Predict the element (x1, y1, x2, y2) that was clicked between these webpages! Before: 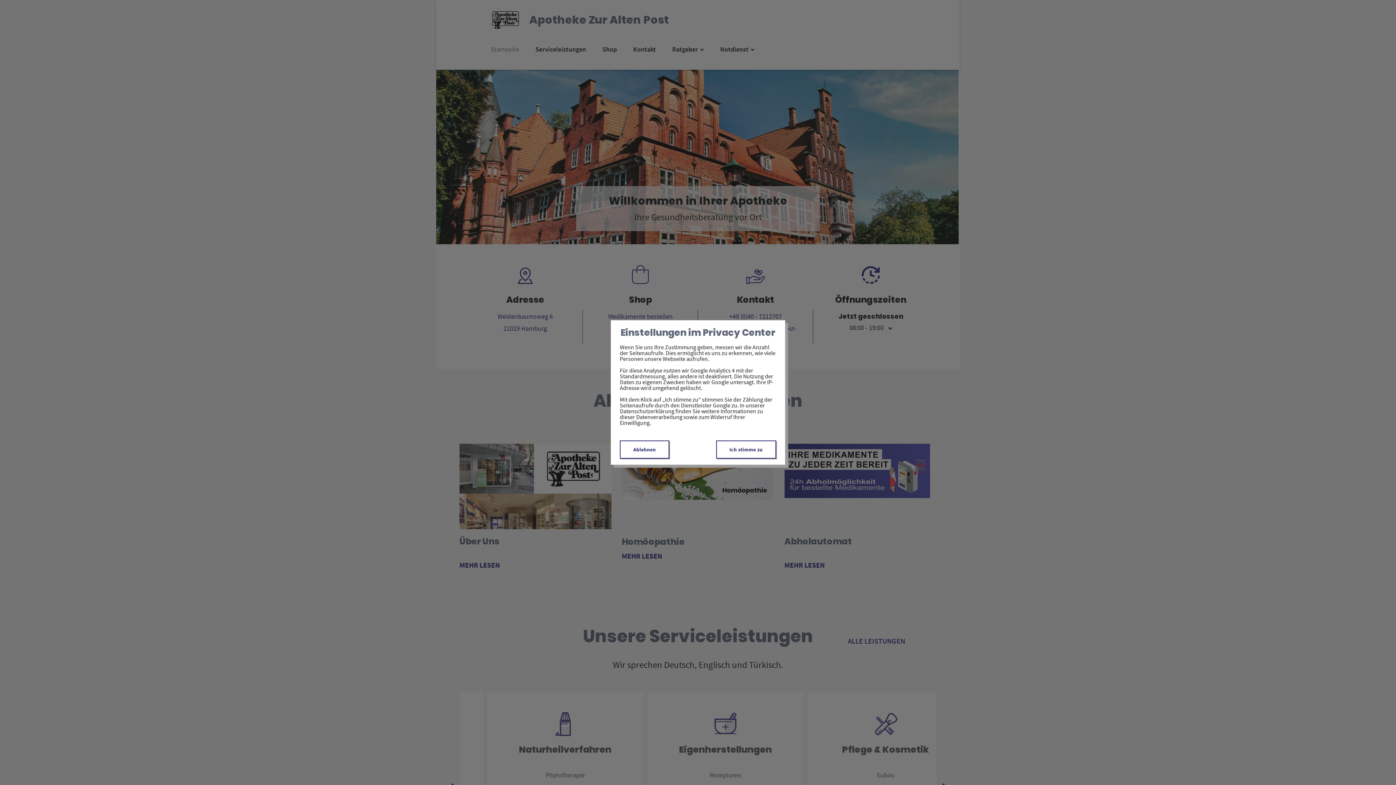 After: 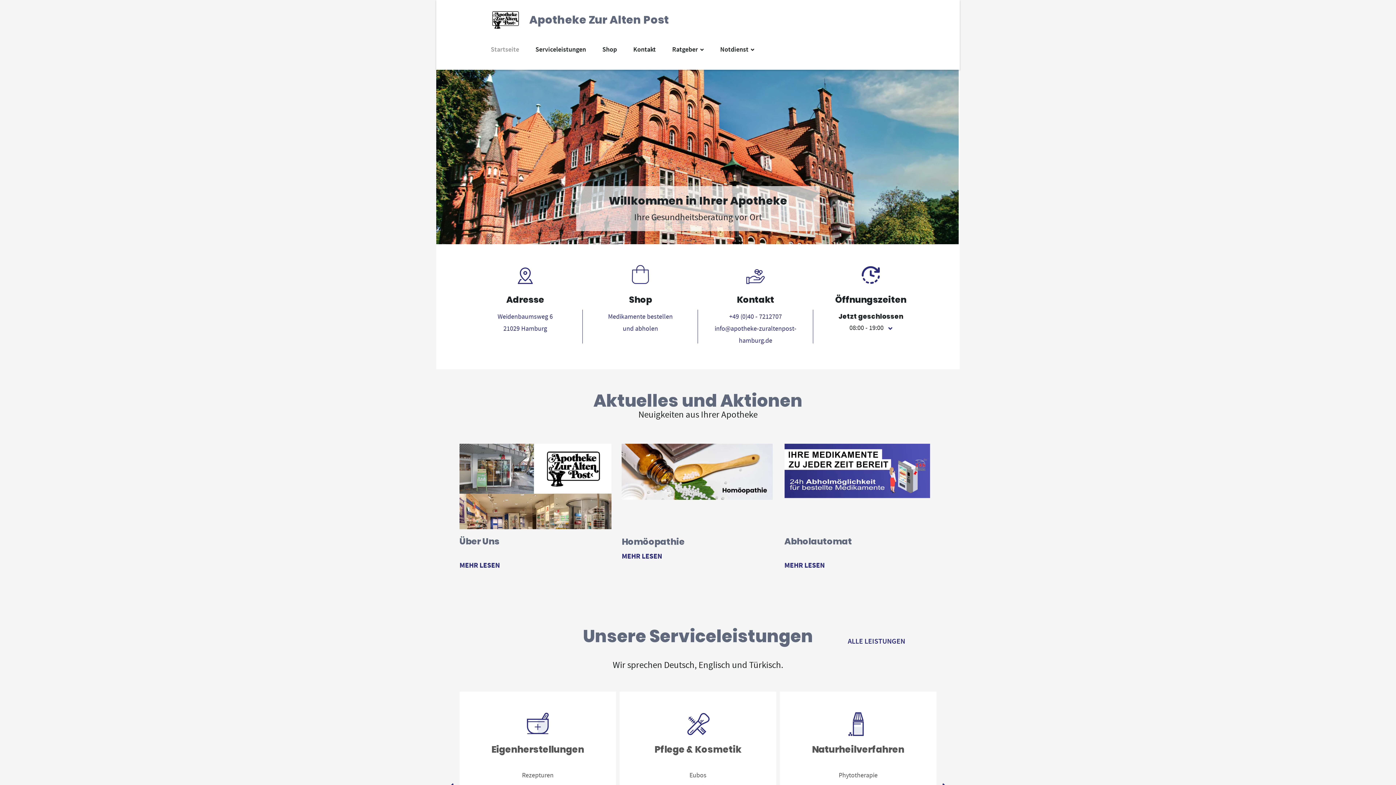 Action: label: Ablehnen bbox: (620, 440, 669, 458)